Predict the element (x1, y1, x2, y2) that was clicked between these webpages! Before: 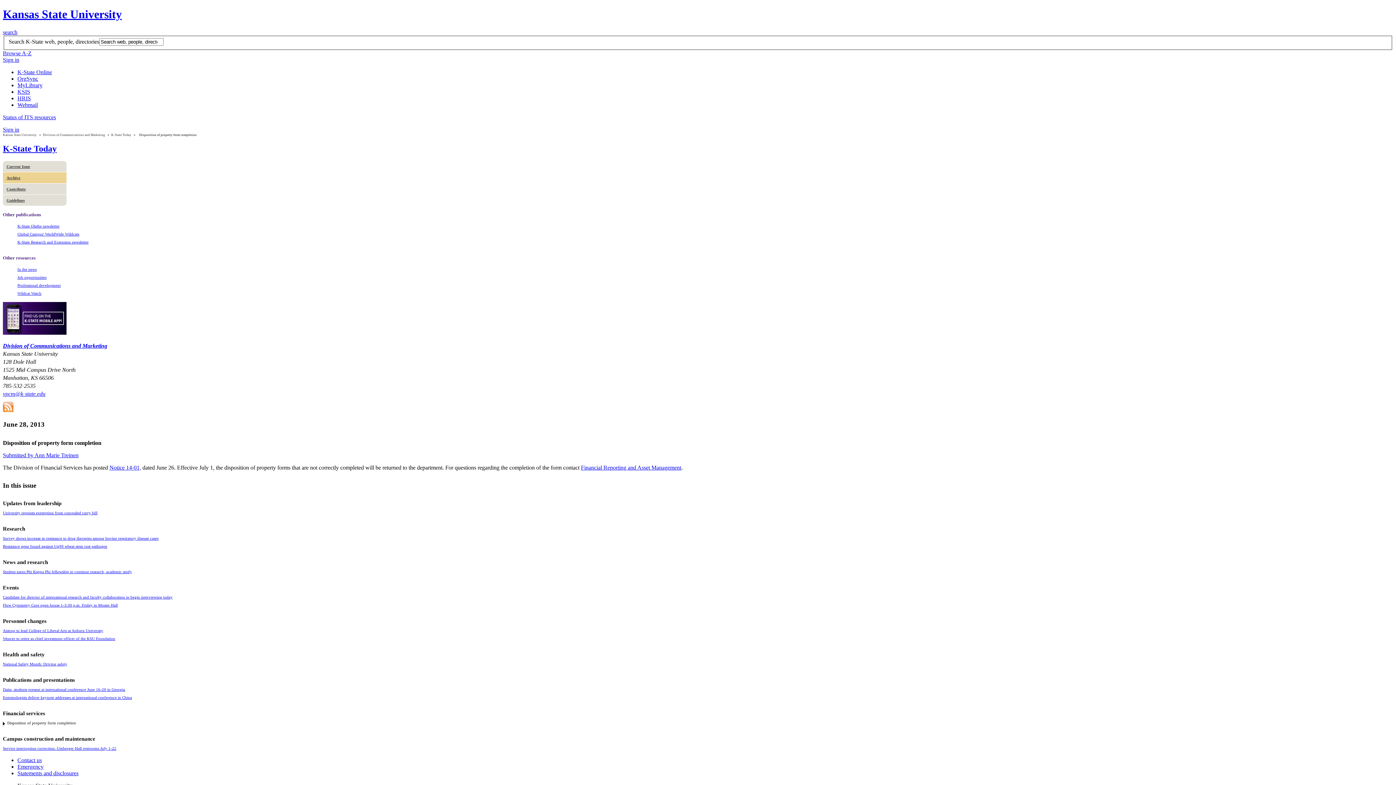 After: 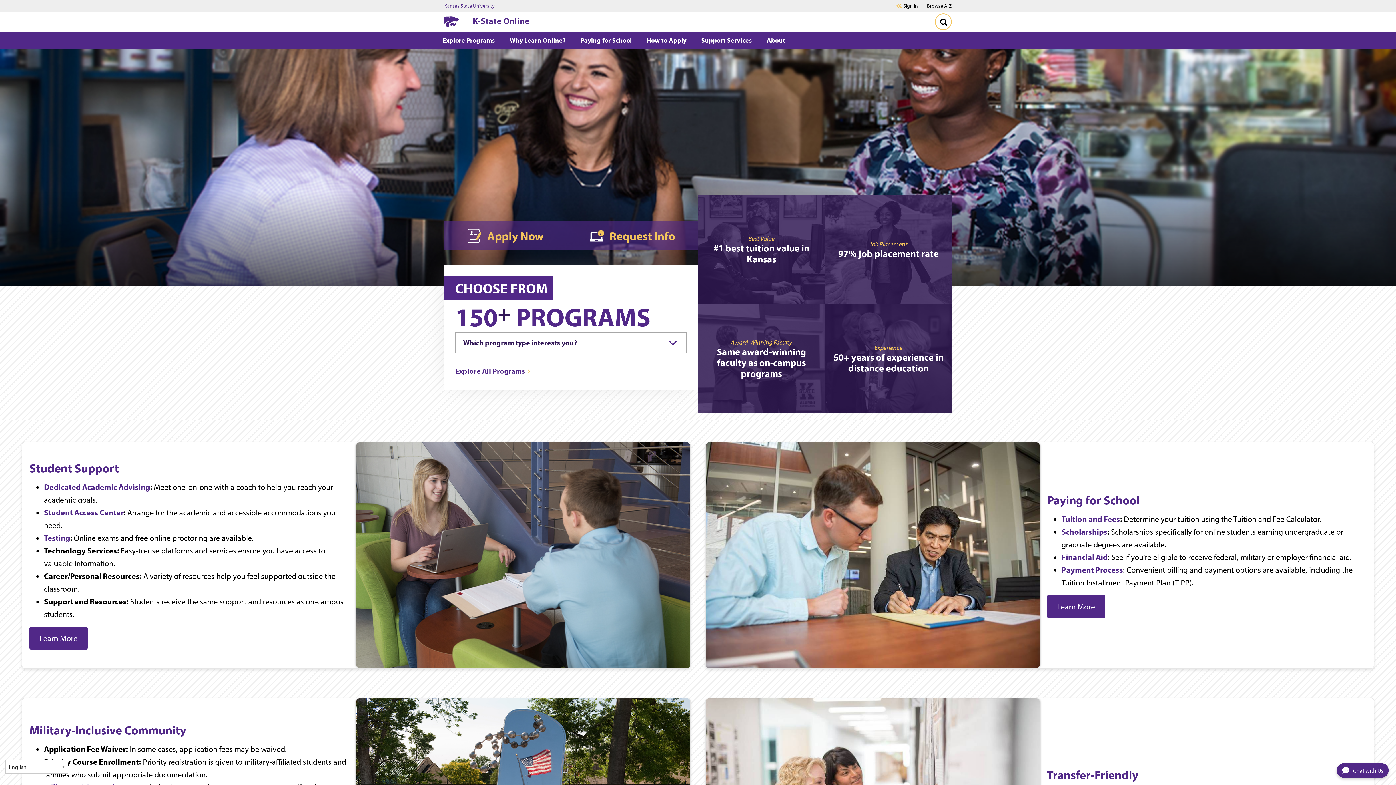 Action: bbox: (17, 69, 52, 75) label: K-State Online